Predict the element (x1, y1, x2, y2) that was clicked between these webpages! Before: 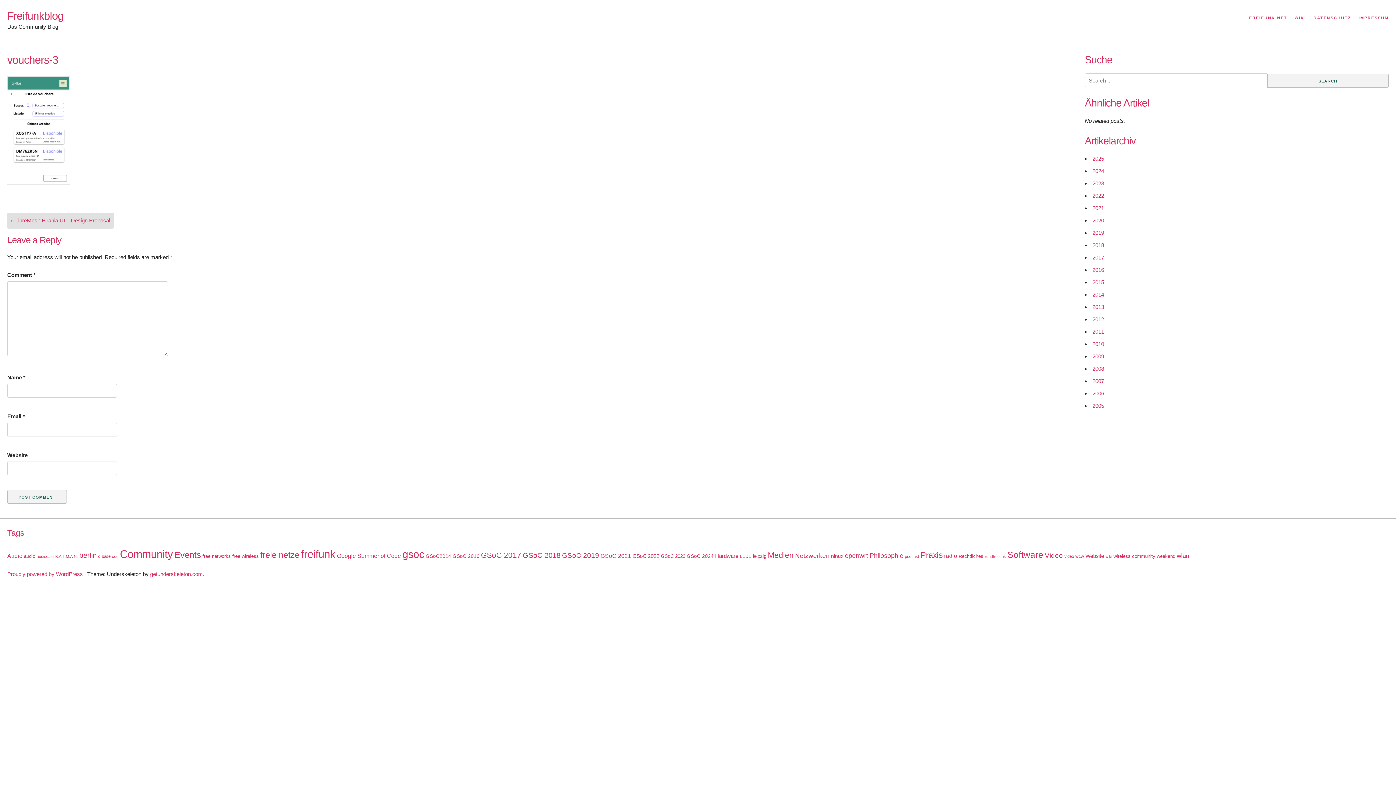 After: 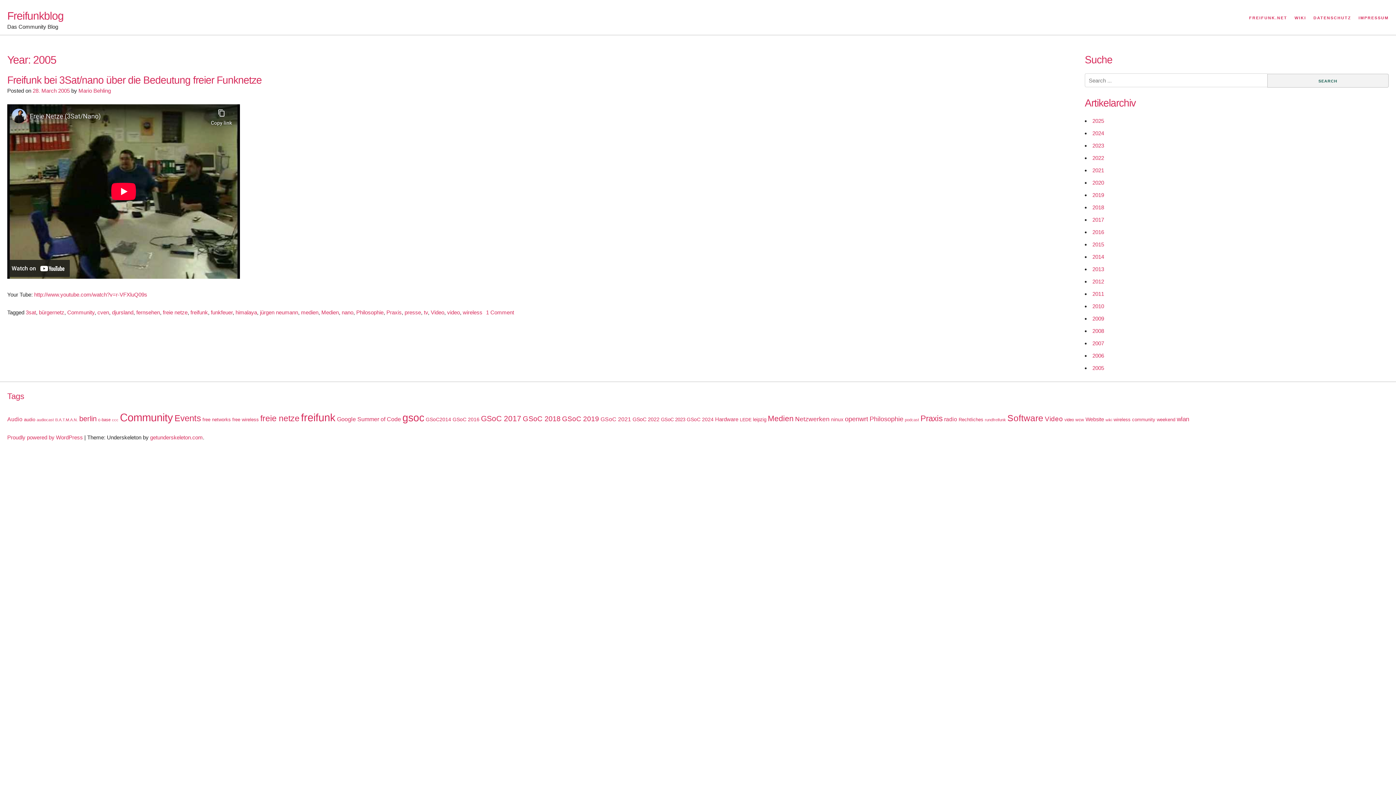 Action: bbox: (1092, 402, 1104, 408) label: 2005